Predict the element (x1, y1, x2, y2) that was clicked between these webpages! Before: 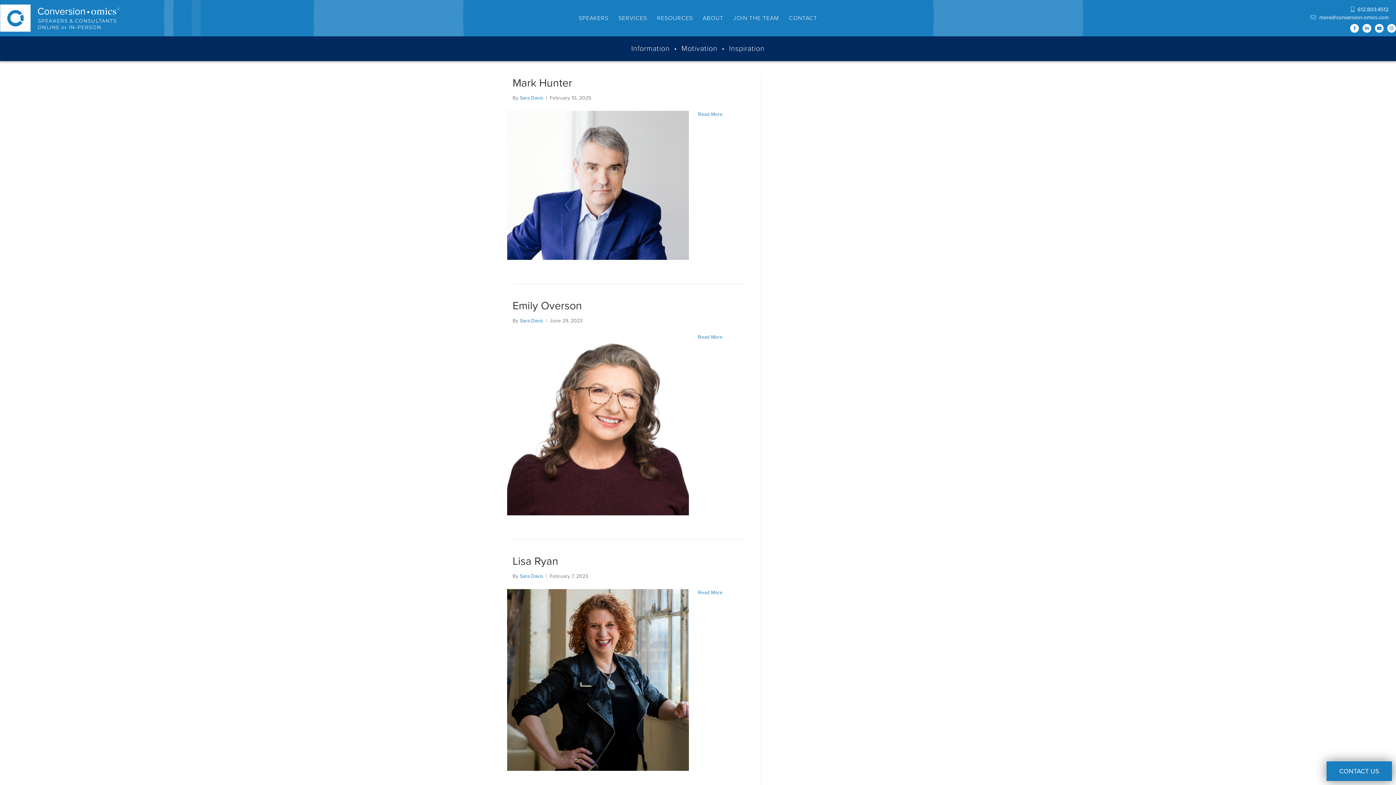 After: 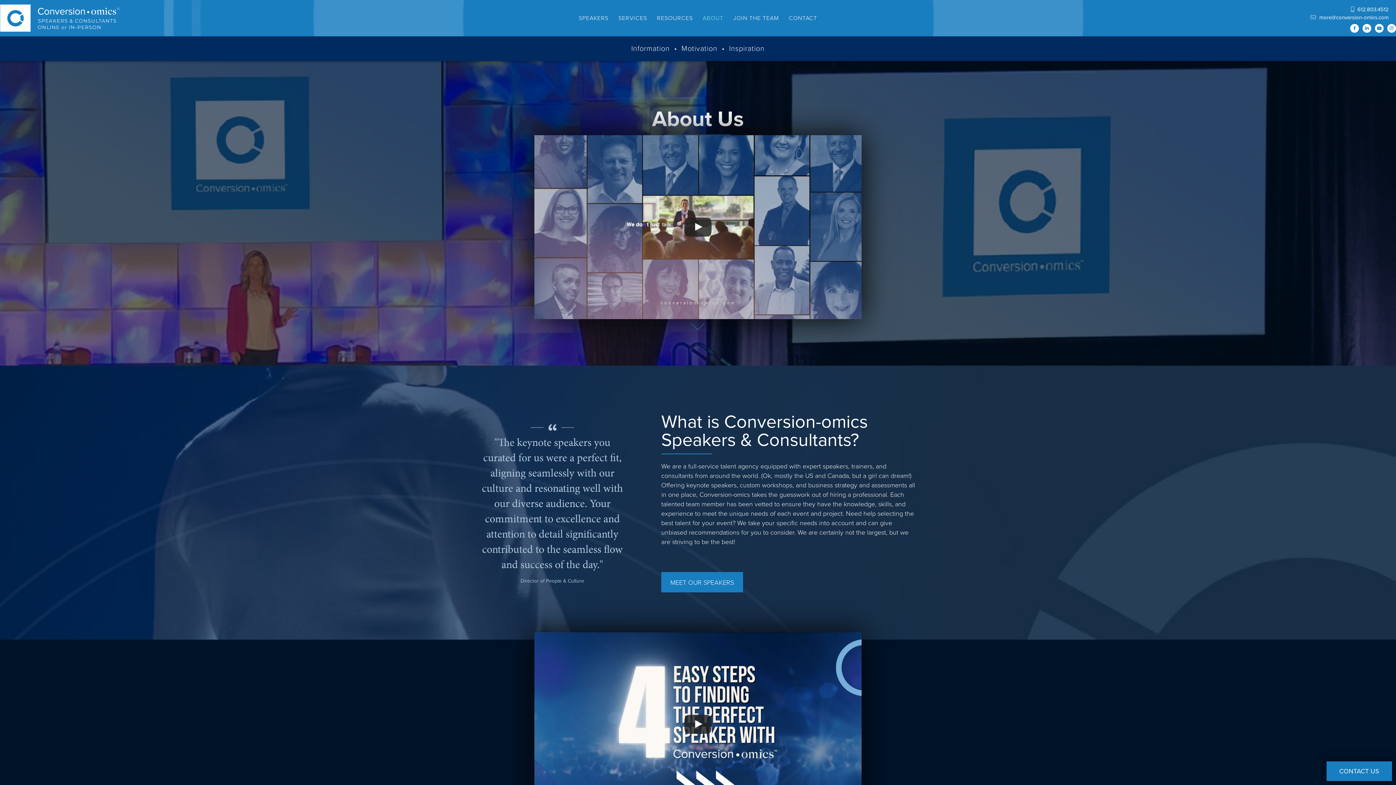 Action: bbox: (698, 13, 728, 22) label: ABOUT